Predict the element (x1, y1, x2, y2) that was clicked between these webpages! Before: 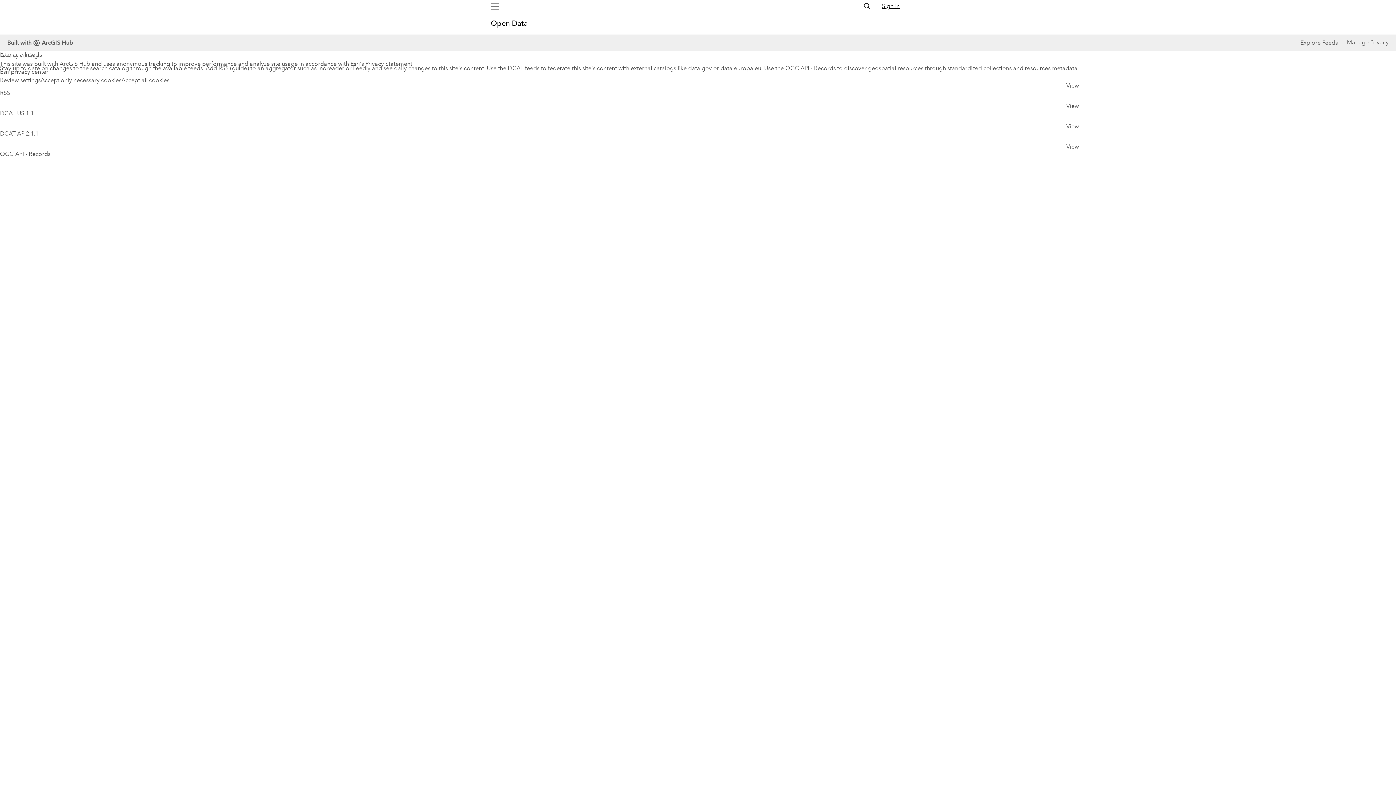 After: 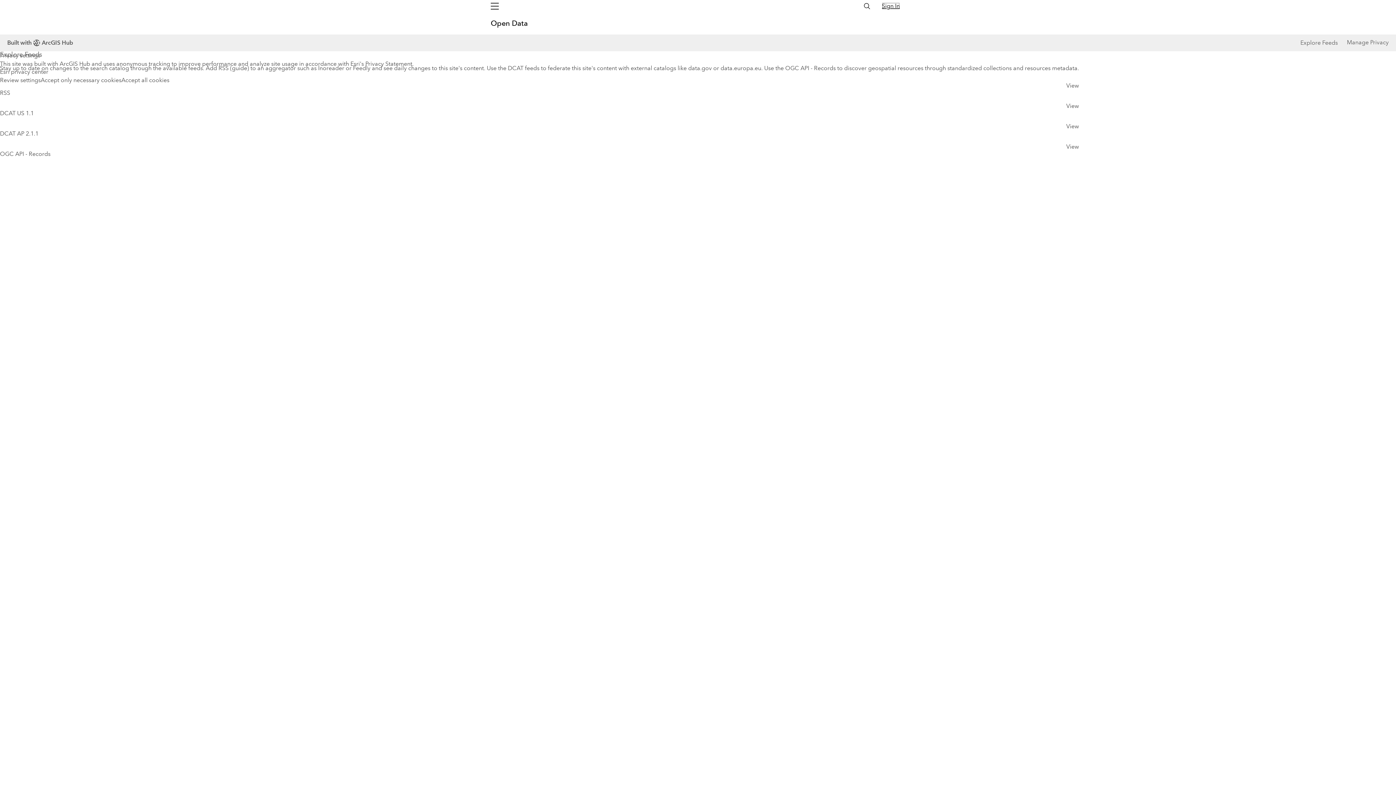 Action: label: Sign In bbox: (882, 2, 900, 9)